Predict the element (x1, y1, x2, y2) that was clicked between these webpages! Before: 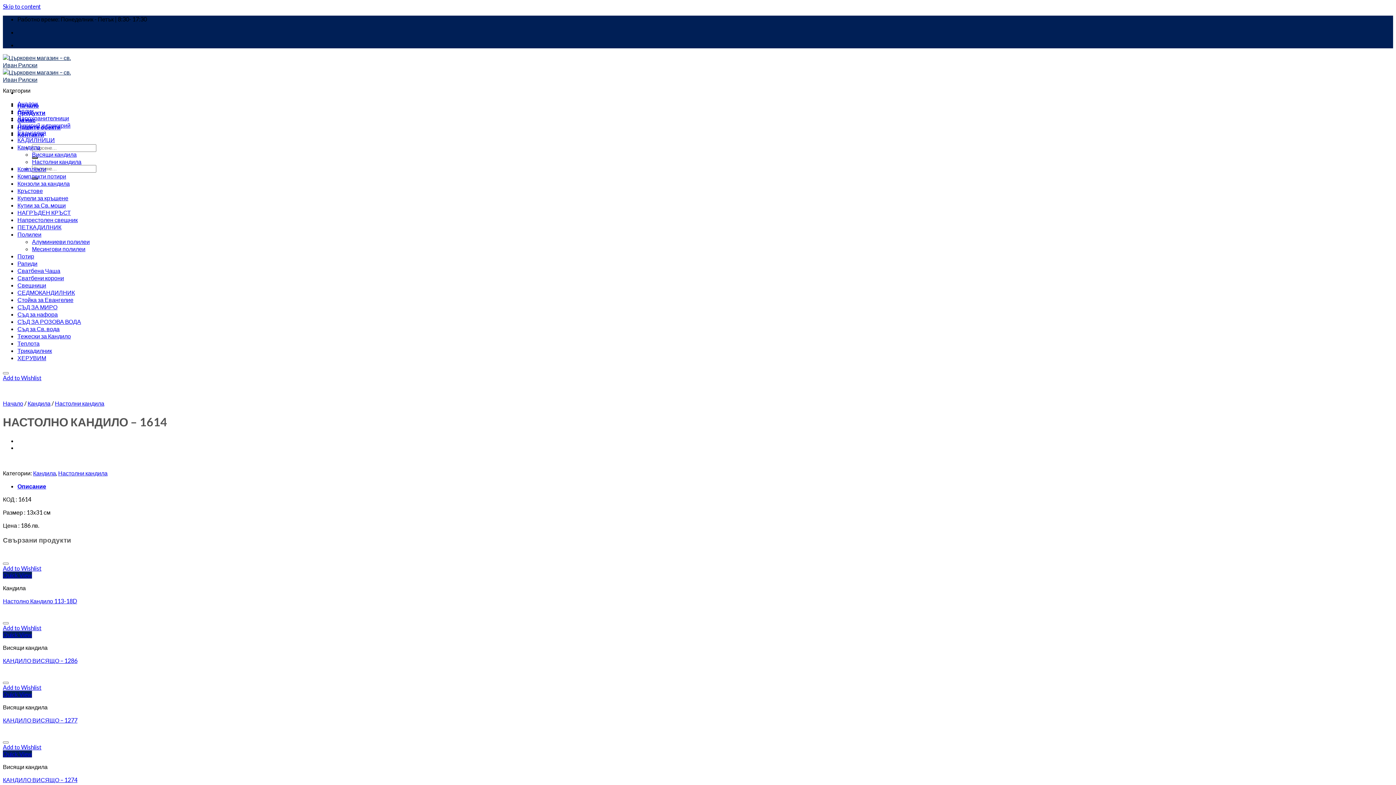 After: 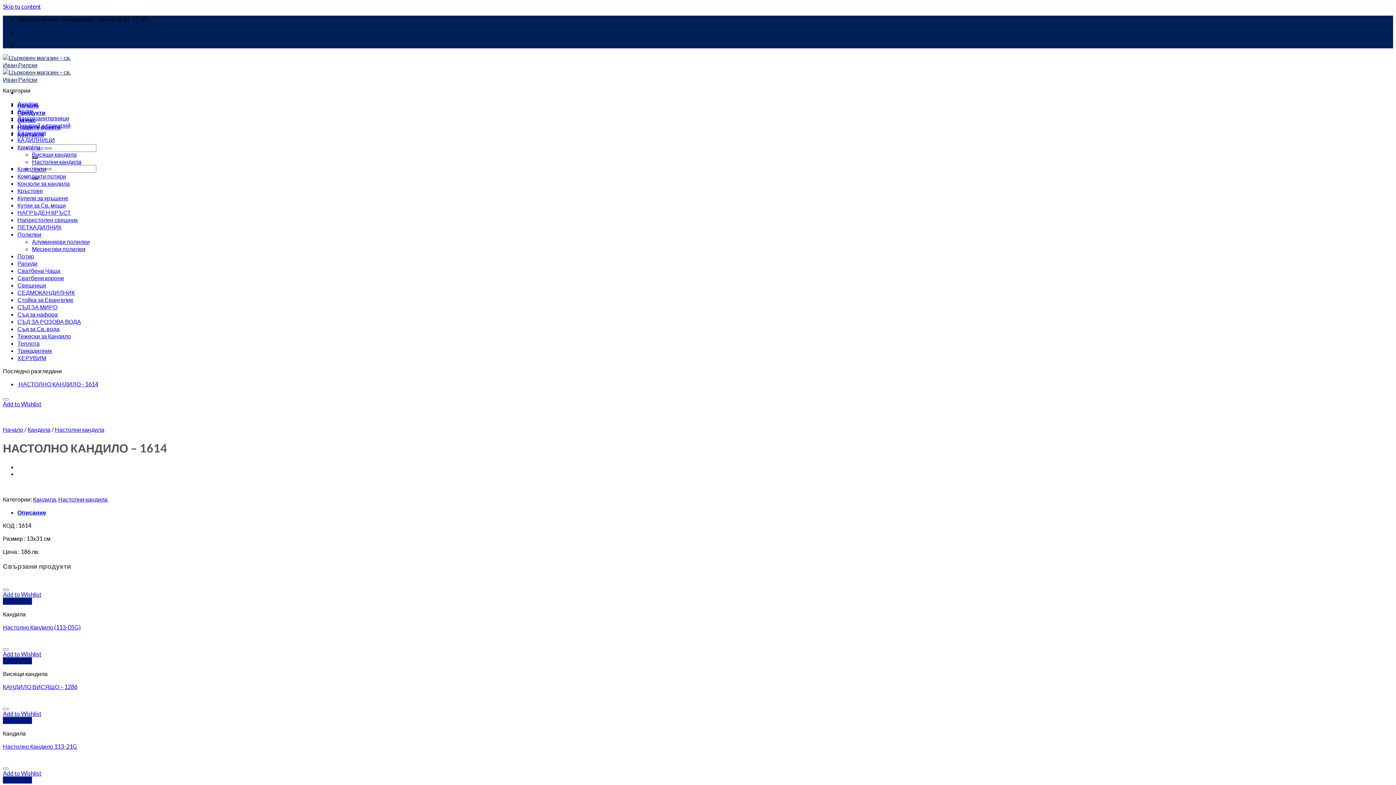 Action: label: Add to Wishlist bbox: (2, 565, 41, 572)